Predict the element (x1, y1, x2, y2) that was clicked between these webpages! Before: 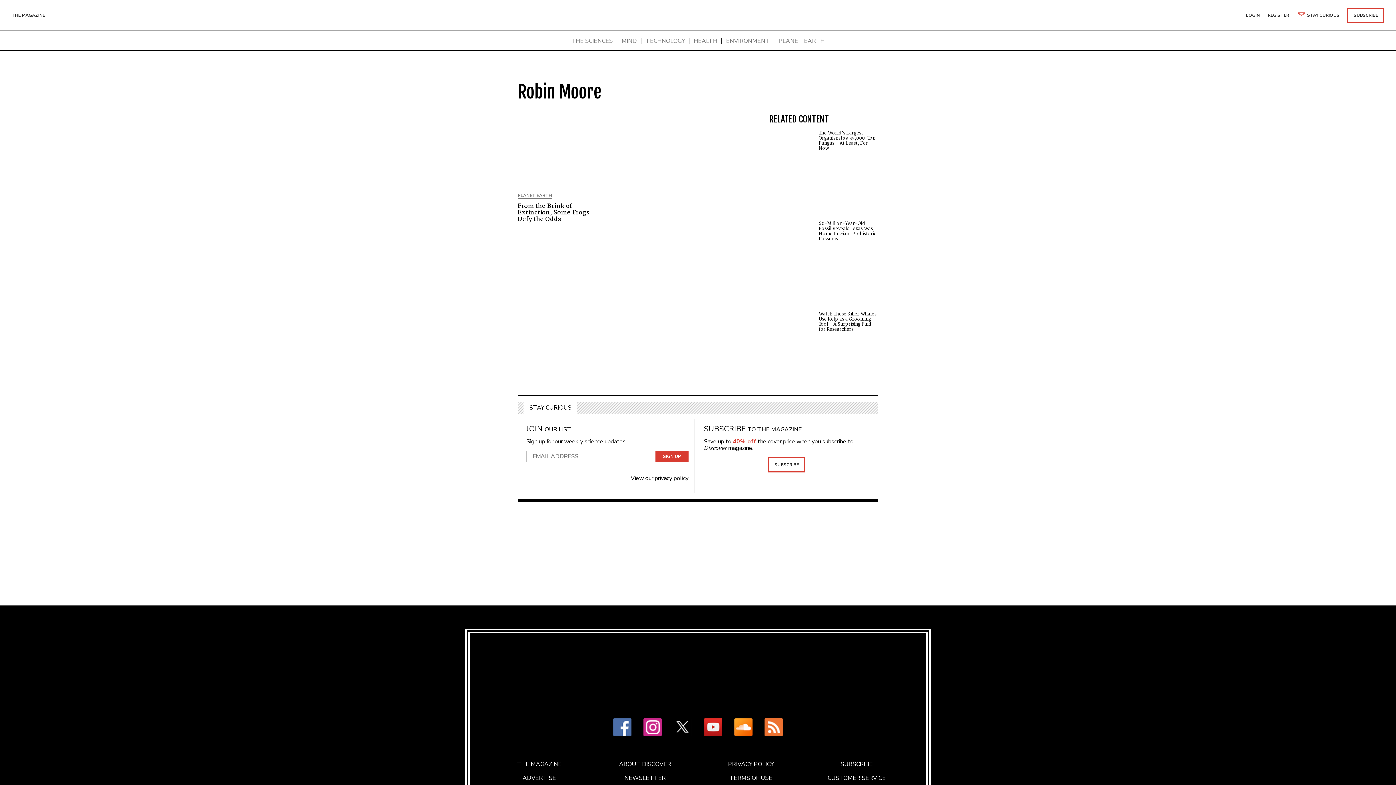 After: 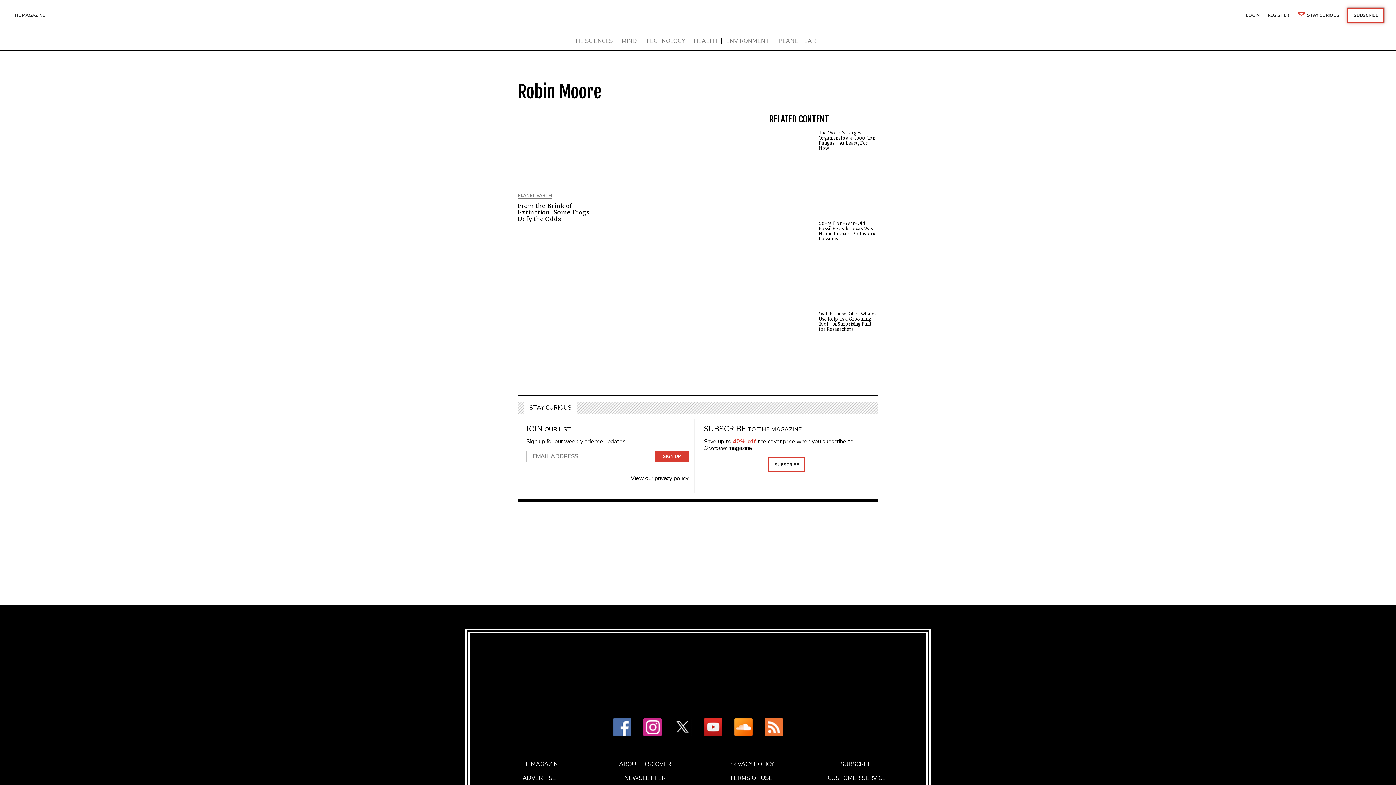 Action: bbox: (1347, 7, 1384, 22) label: SUBSCRIBE